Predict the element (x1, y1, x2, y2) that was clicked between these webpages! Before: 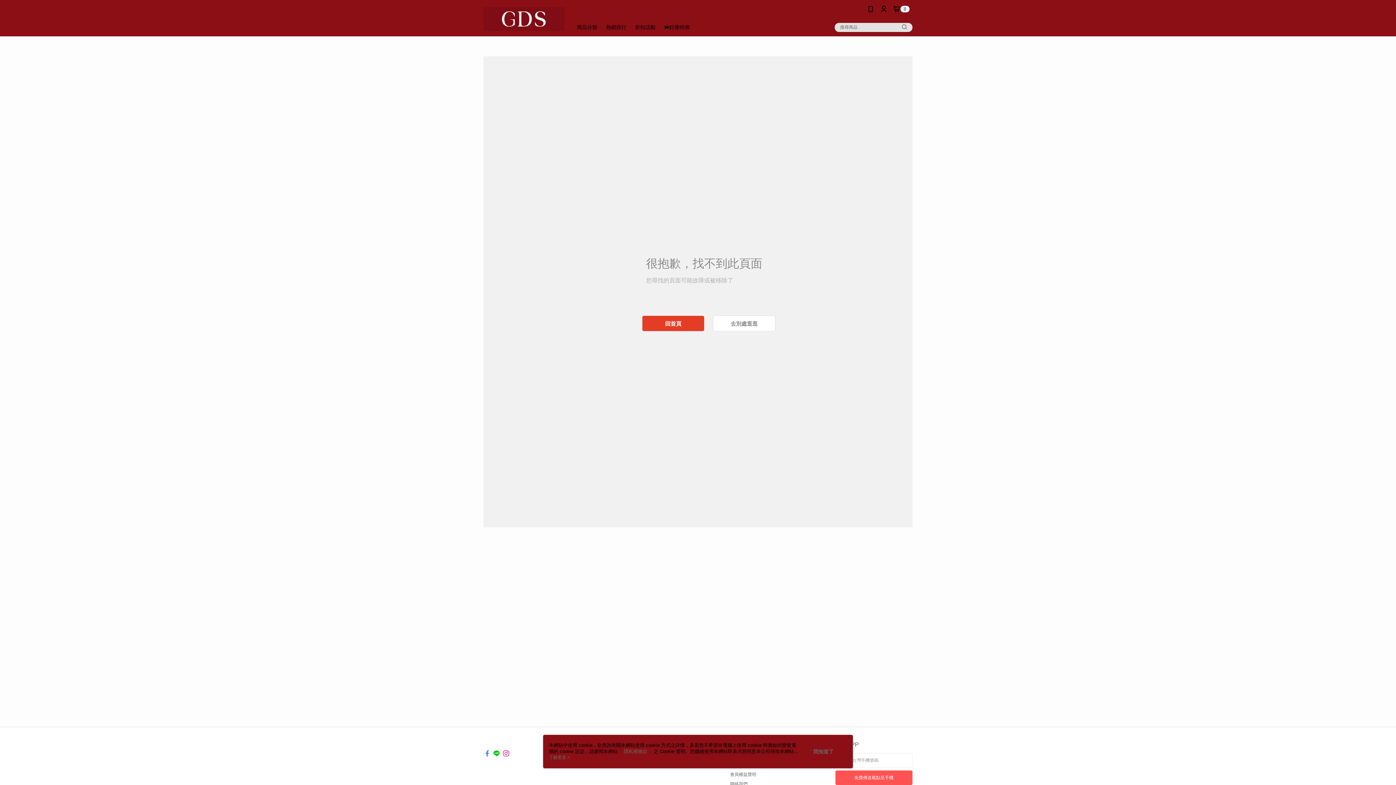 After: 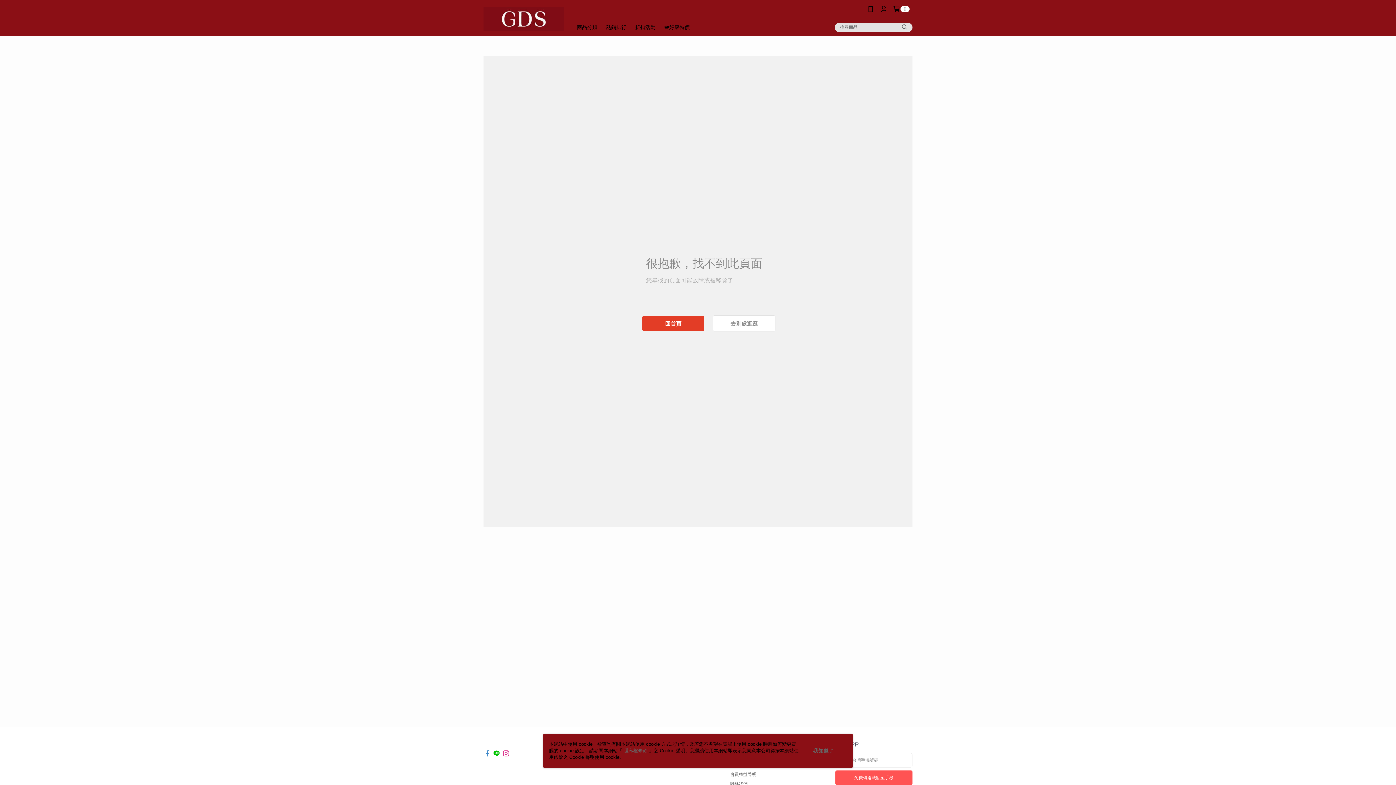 Action: bbox: (549, 755, 570, 760) label: 了解更多 >